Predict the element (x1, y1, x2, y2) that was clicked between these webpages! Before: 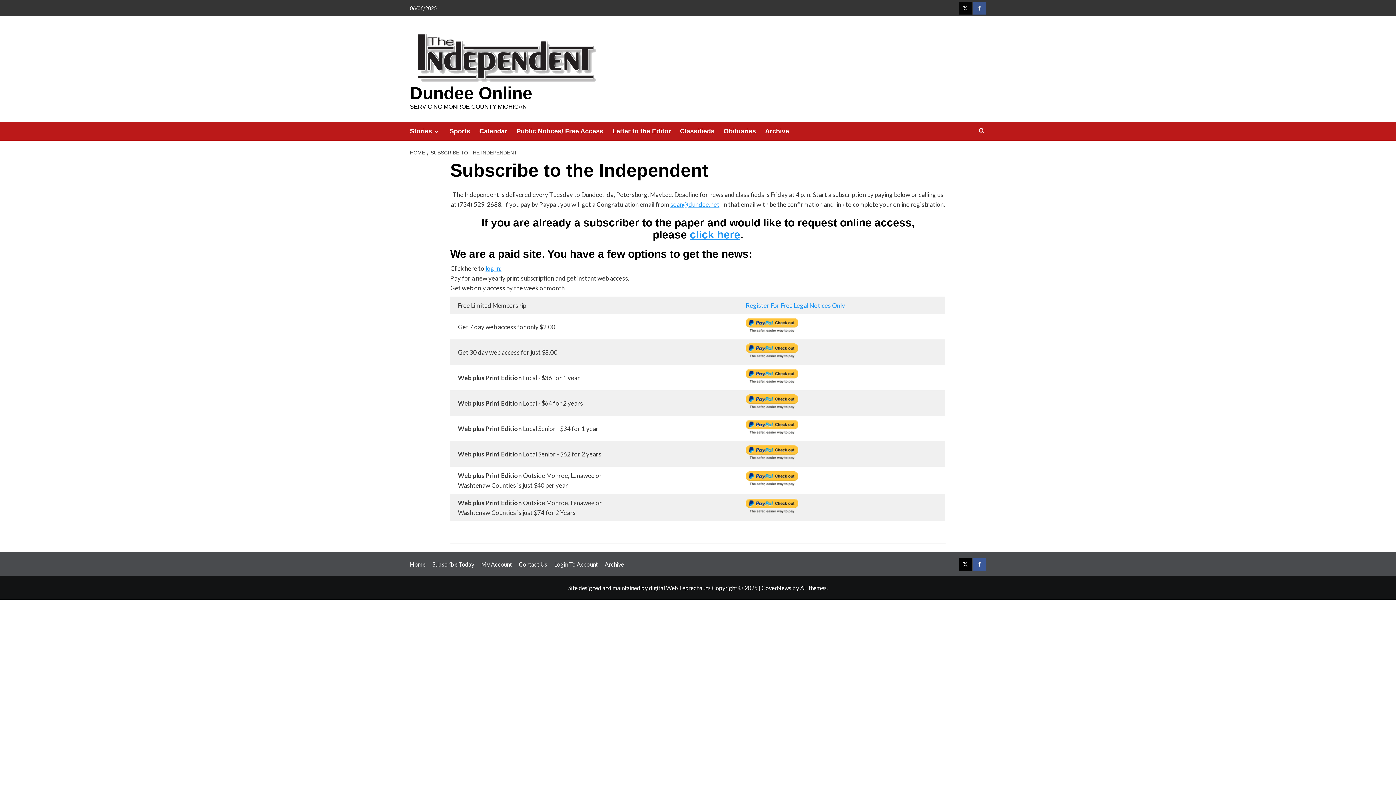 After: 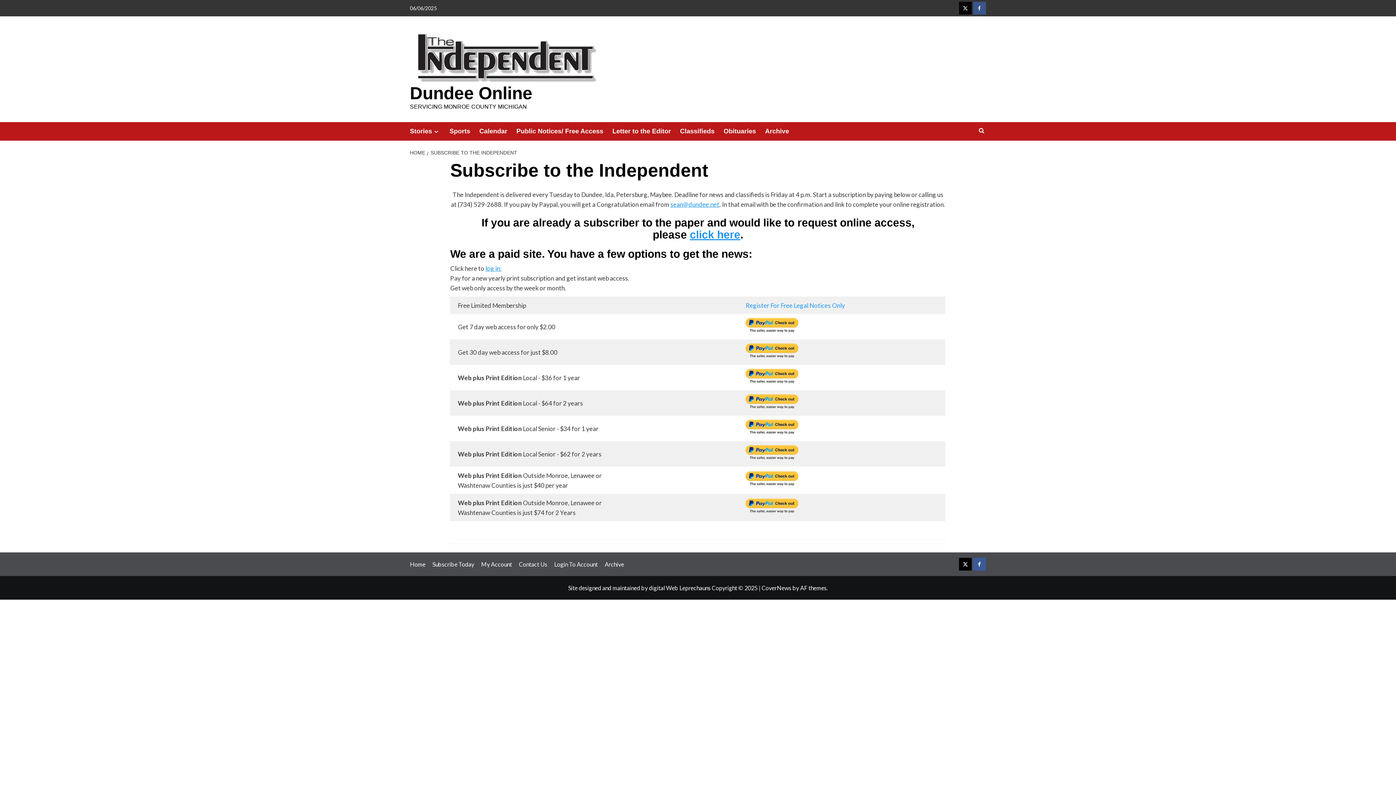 Action: bbox: (604, 561, 624, 568) label: Archive